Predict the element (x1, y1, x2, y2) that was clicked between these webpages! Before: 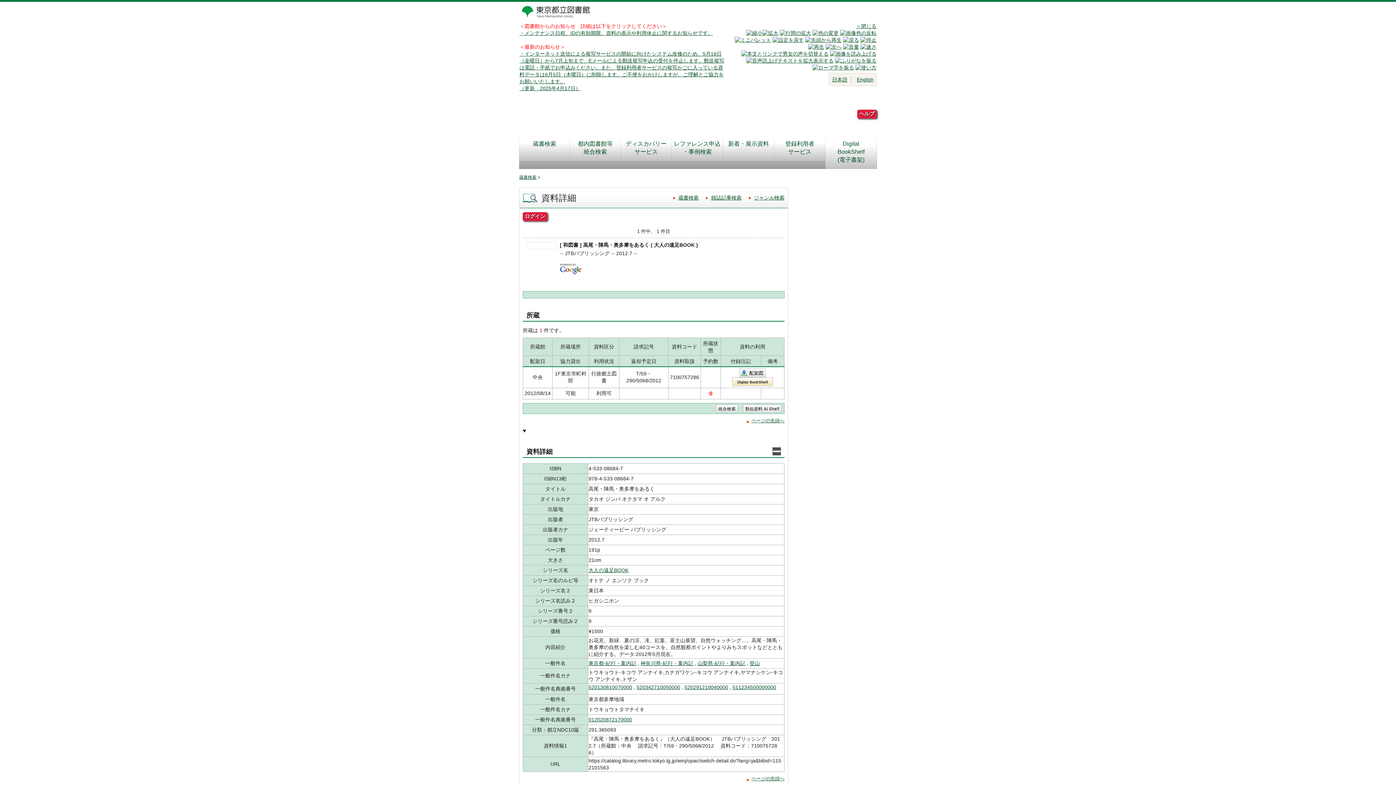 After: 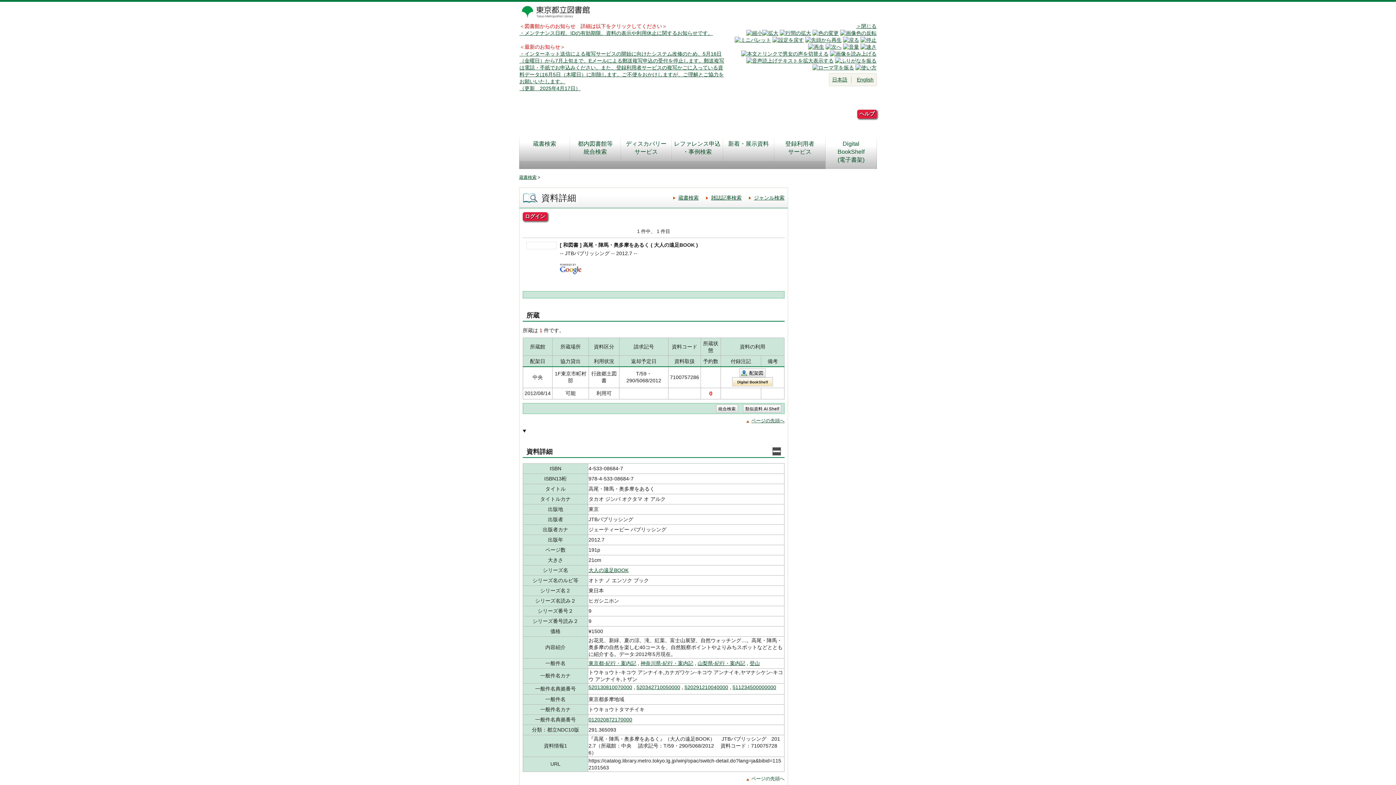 Action: label: ページの先頭へ bbox: (746, 776, 784, 781)